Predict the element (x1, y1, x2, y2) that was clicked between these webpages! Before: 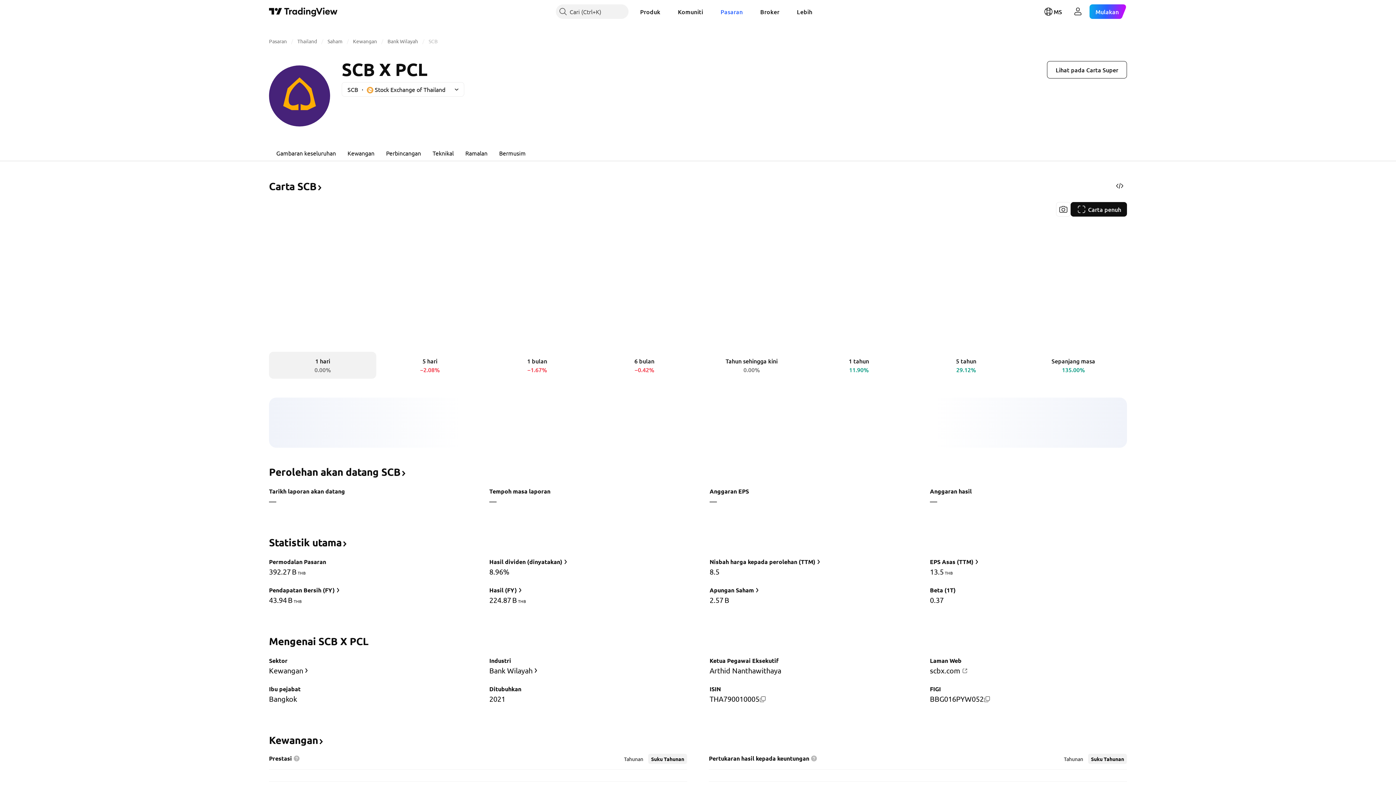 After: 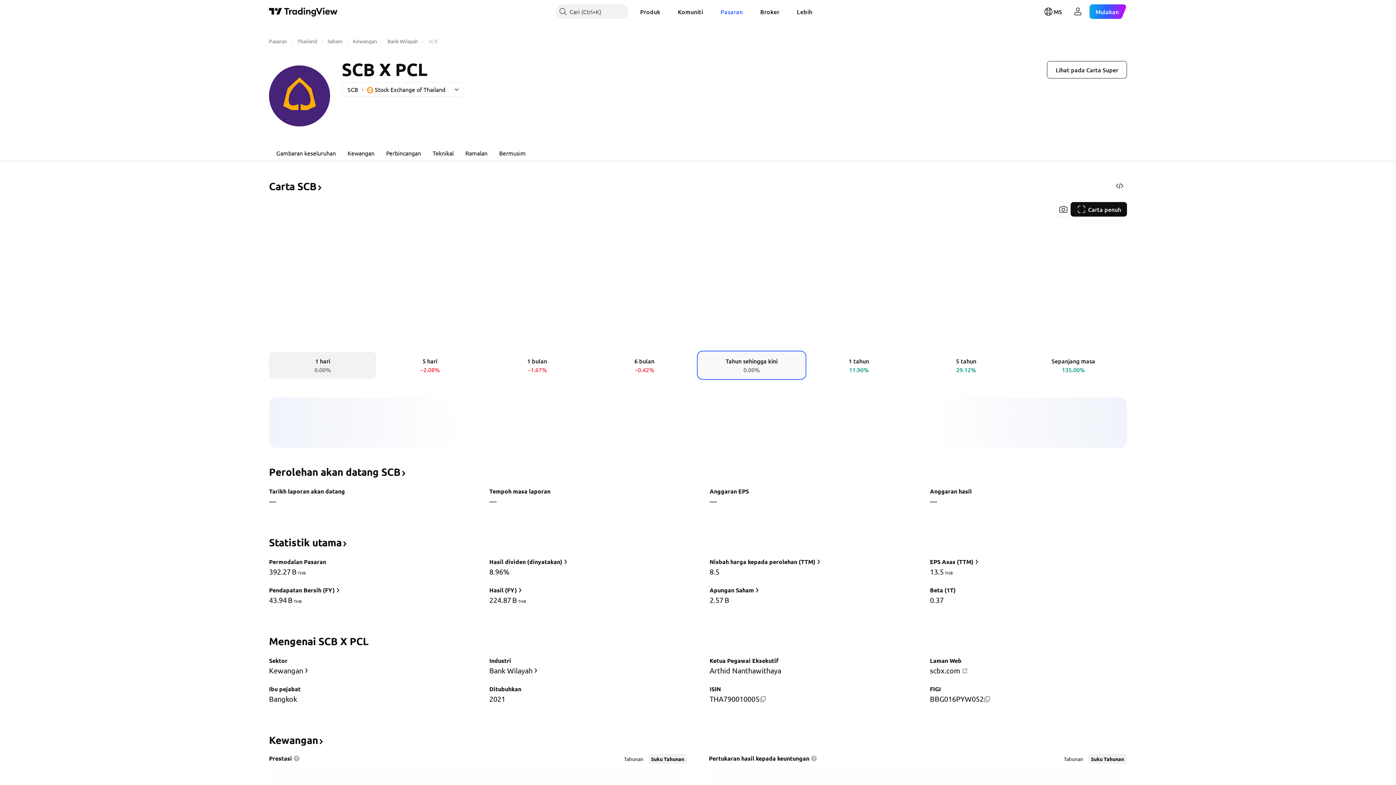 Action: bbox: (698, 352, 805, 378) label: Tahun sehingga kini
0.00%